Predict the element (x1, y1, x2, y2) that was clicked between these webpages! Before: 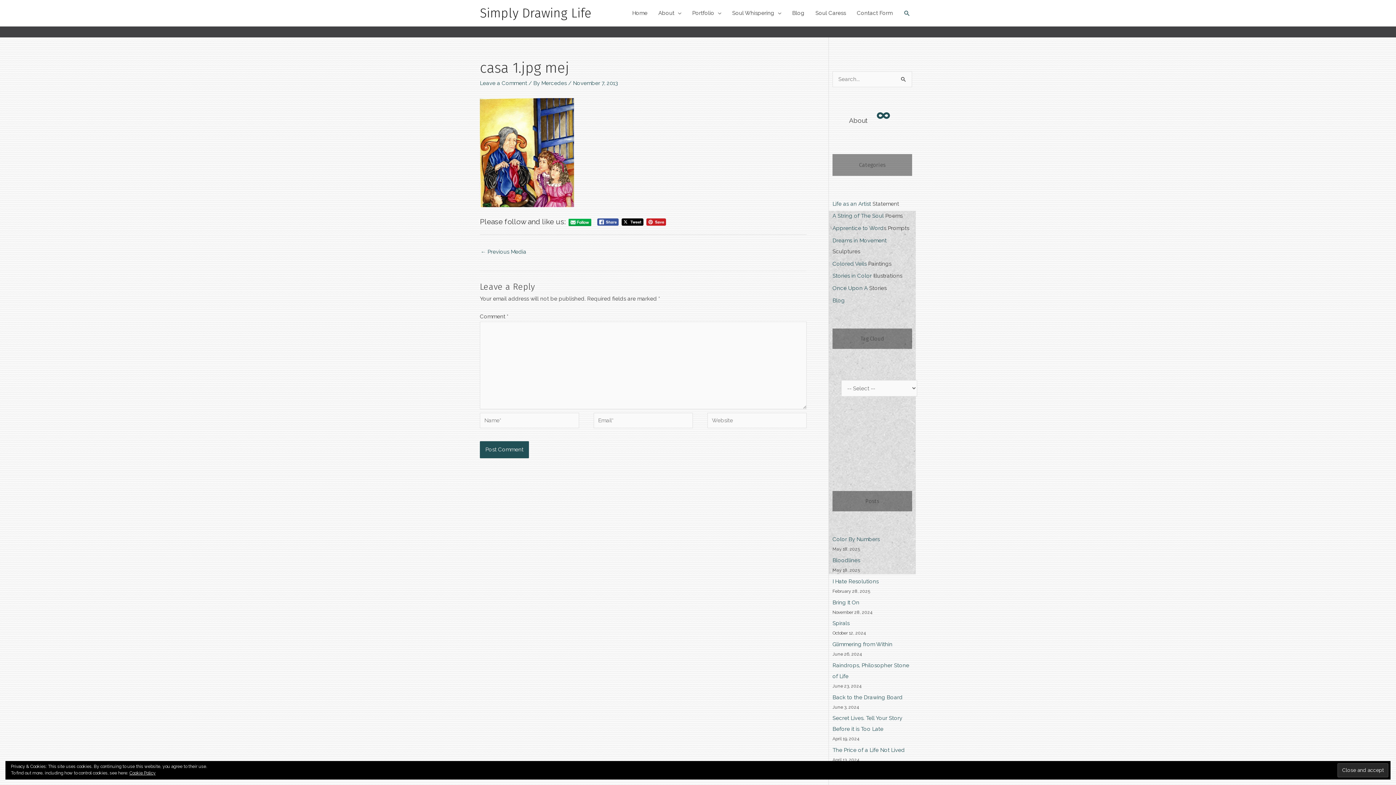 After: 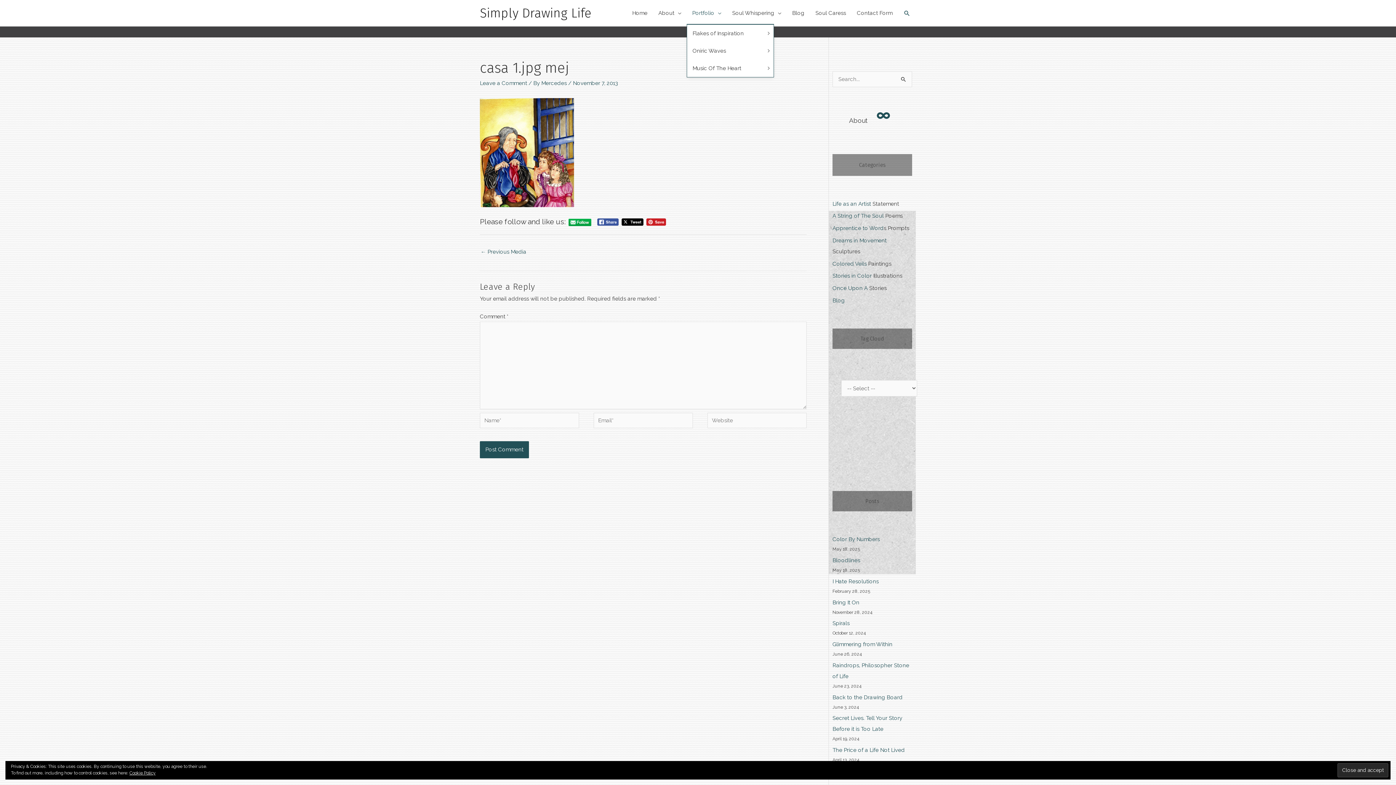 Action: bbox: (686, 2, 726, 24) label: Portfolio